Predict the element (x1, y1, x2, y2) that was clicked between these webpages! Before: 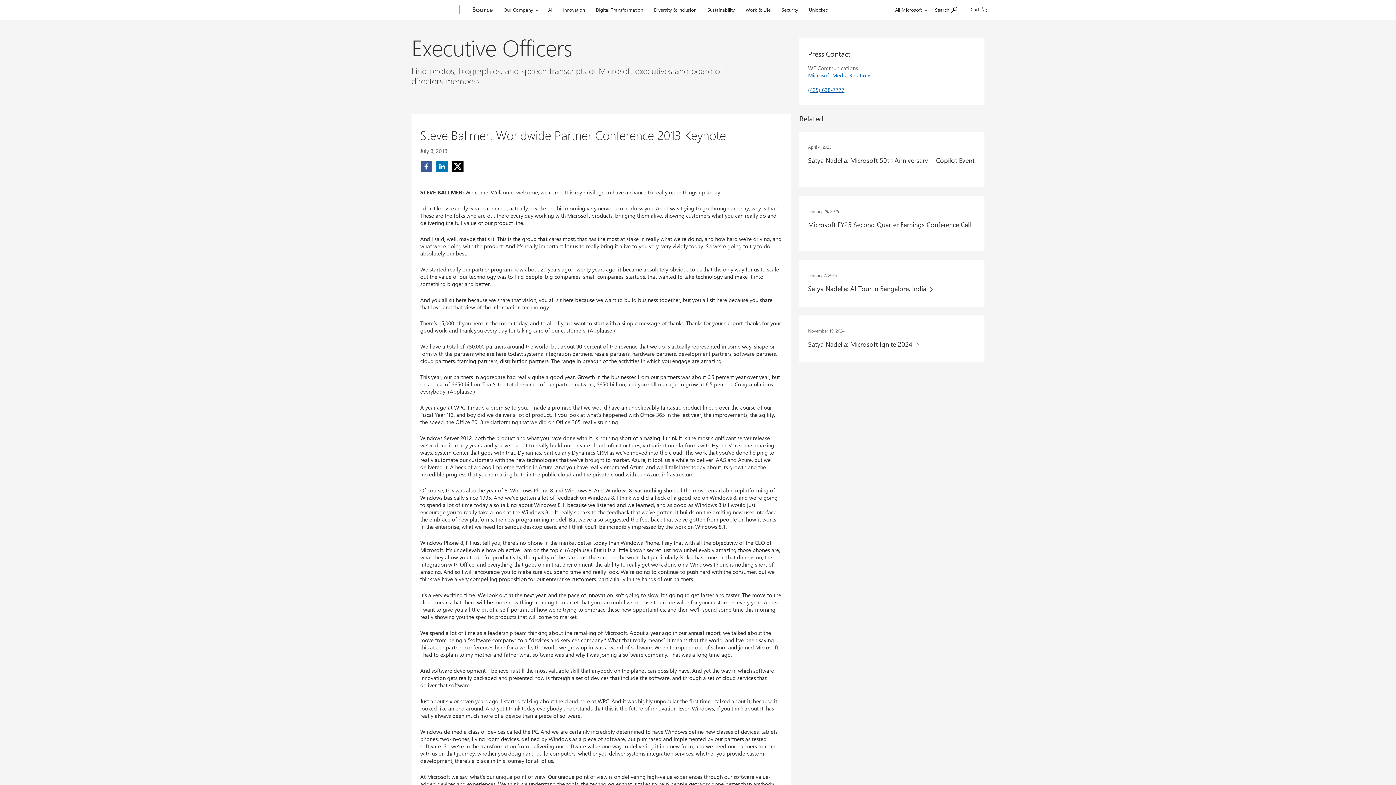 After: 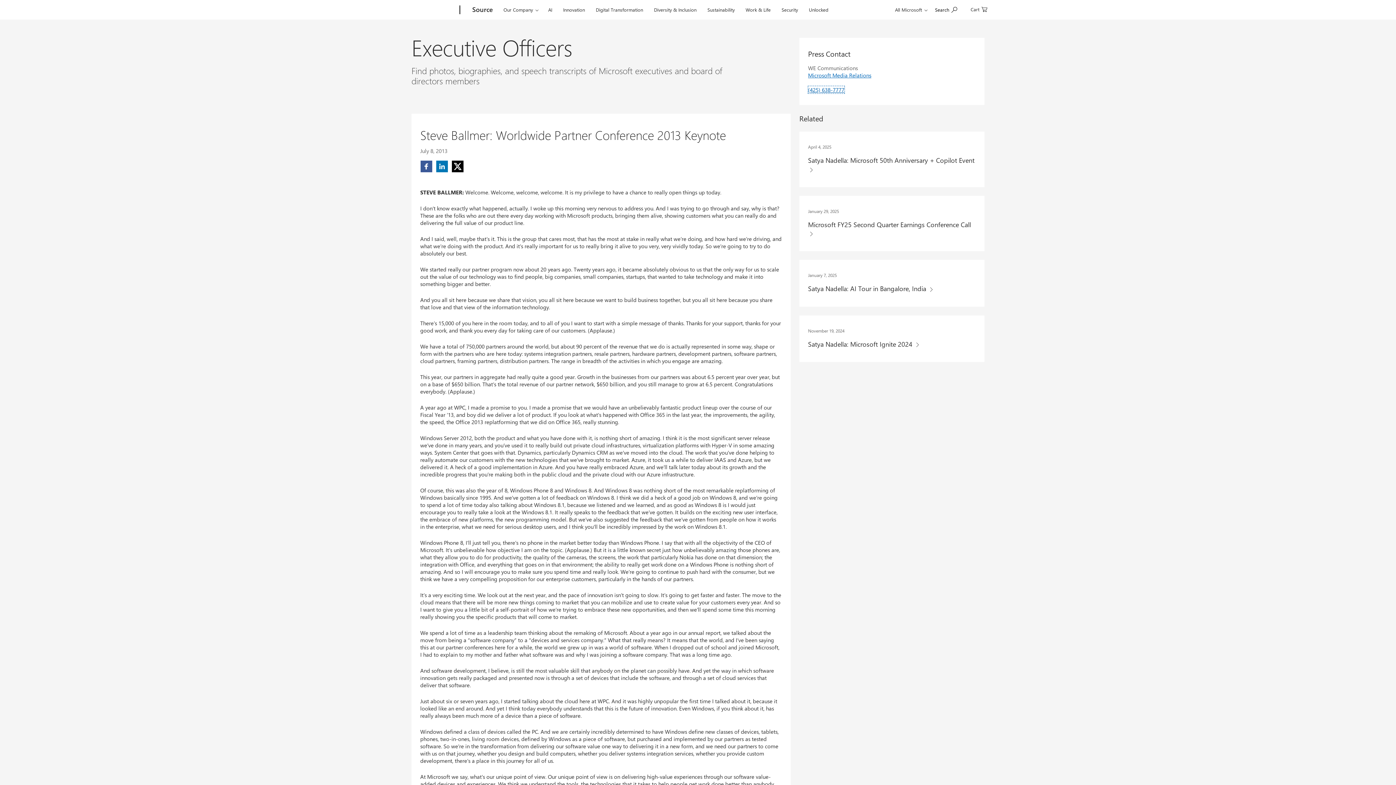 Action: label: (425) 638-7777 bbox: (808, 86, 844, 93)